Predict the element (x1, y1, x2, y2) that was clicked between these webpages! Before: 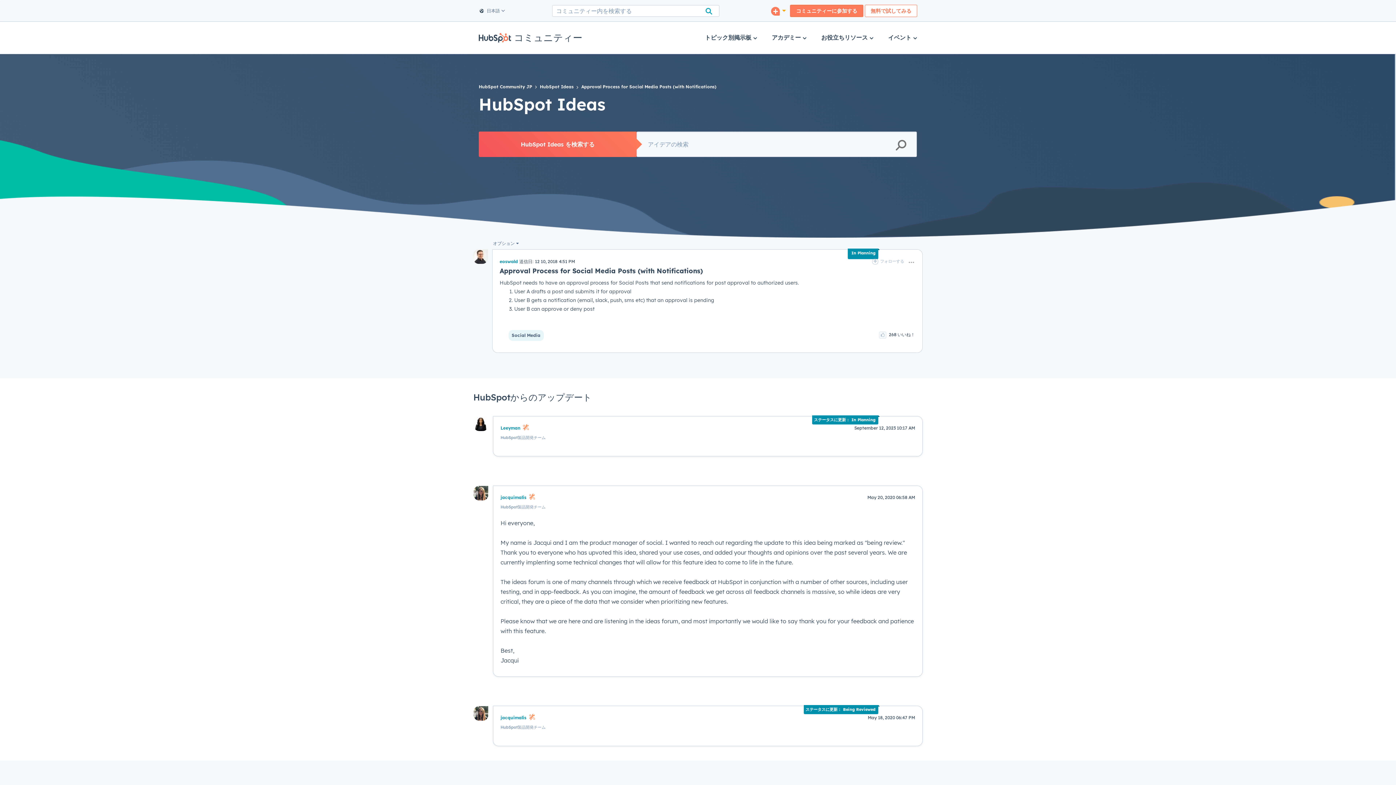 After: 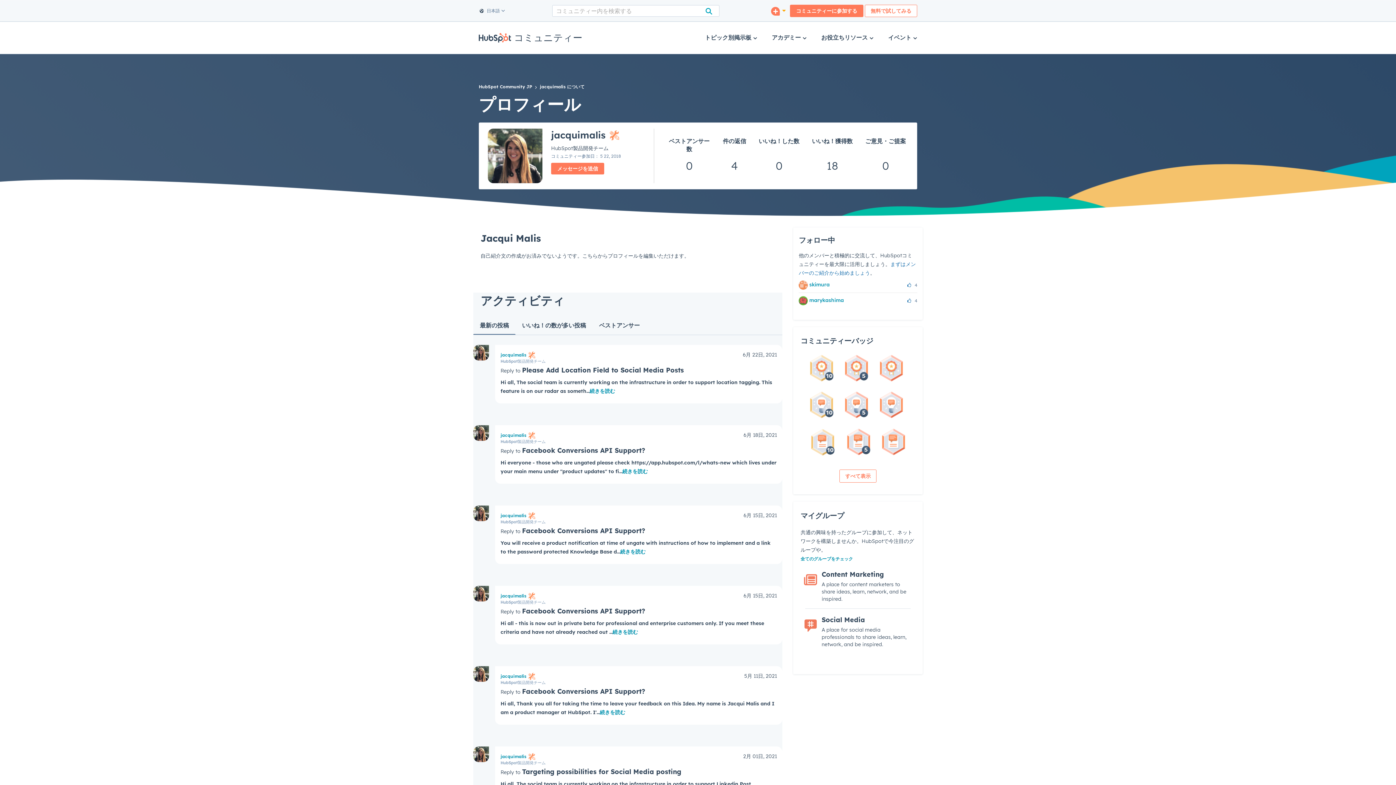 Action: bbox: (500, 715, 526, 720) label: jacquimalis